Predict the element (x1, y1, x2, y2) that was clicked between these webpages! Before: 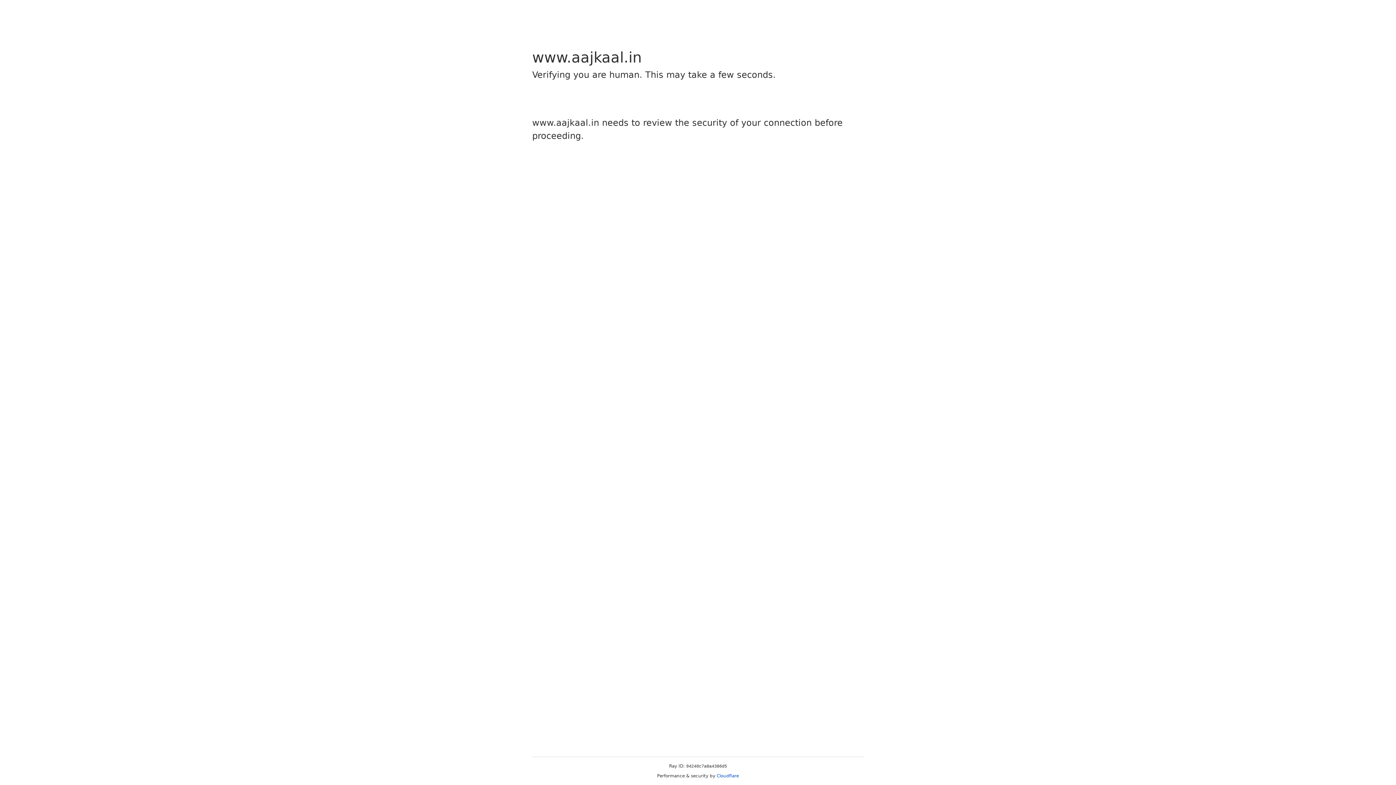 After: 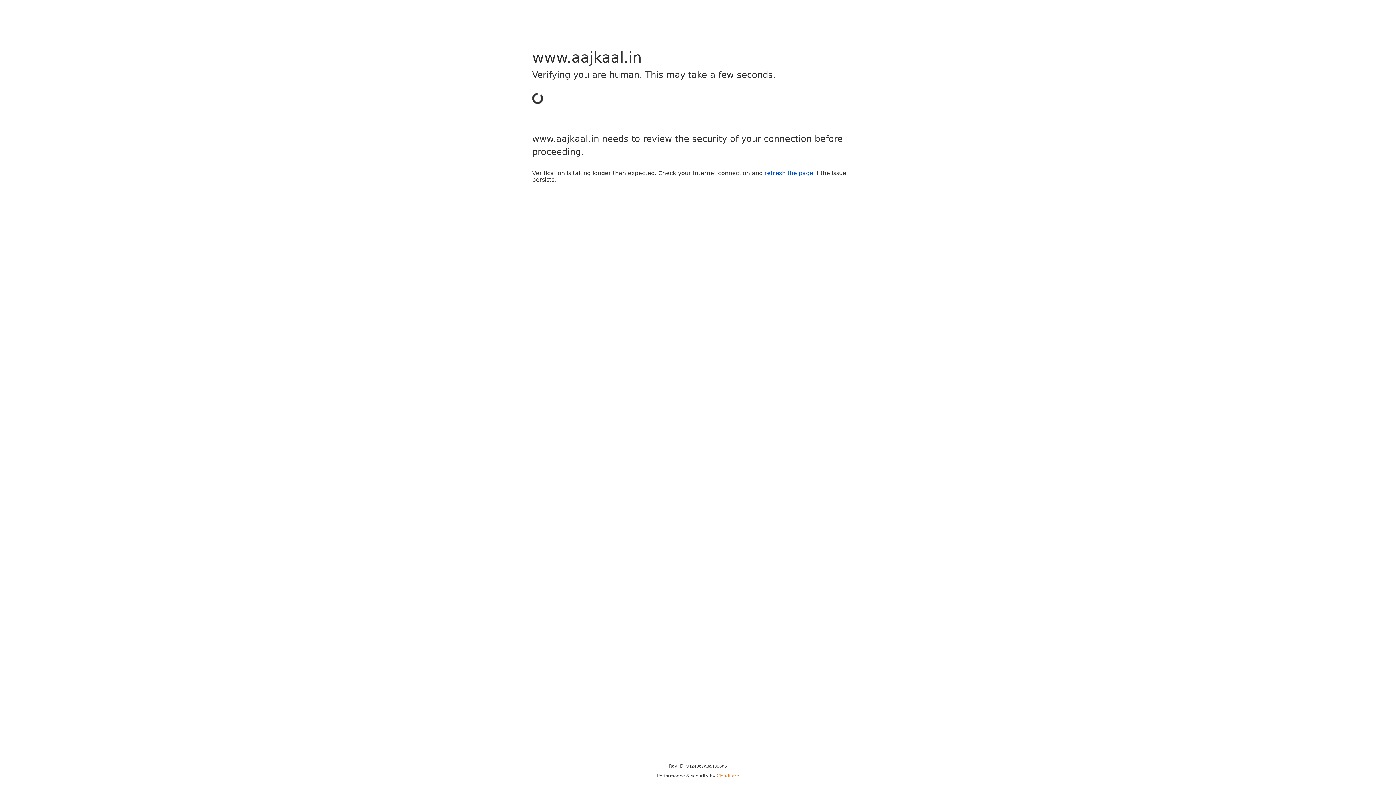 Action: bbox: (716, 773, 739, 778) label: Cloudflare